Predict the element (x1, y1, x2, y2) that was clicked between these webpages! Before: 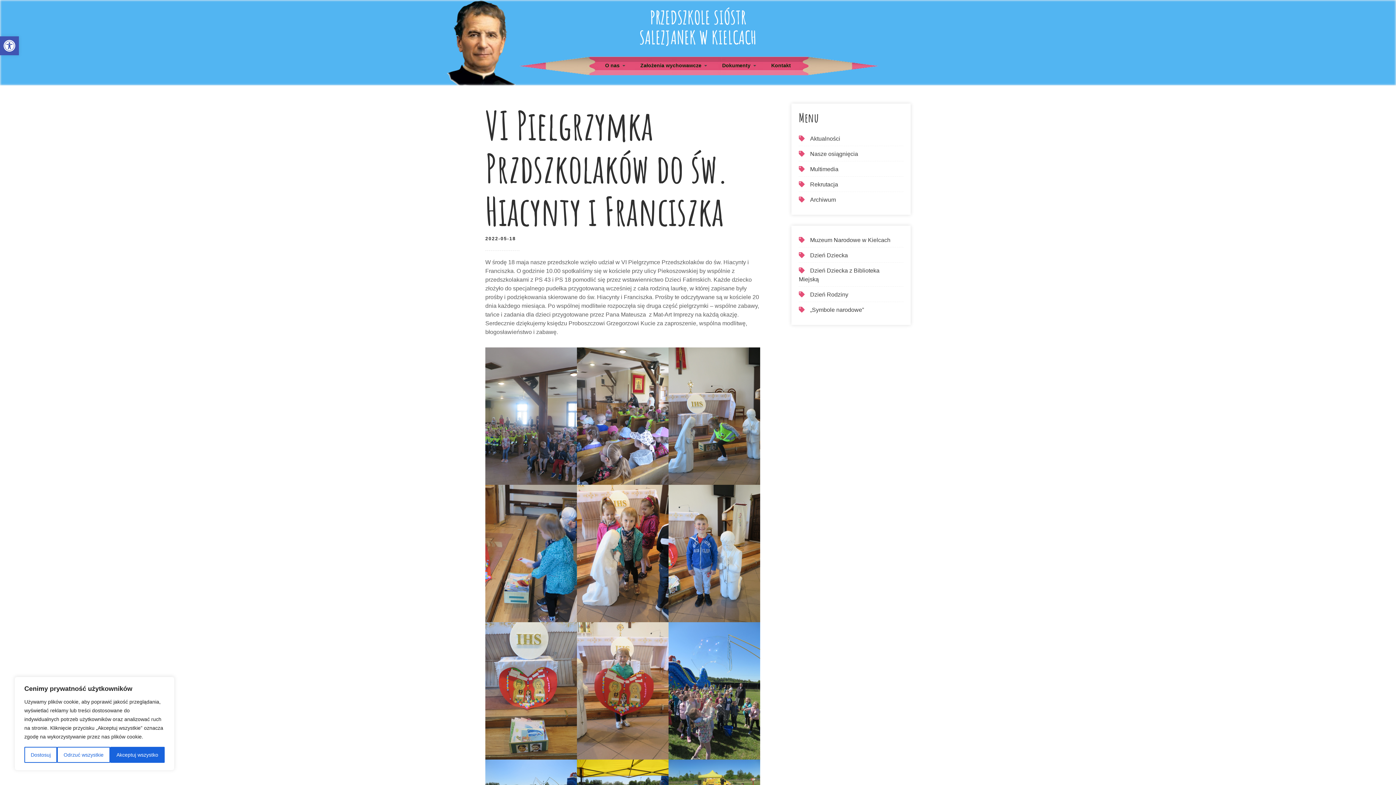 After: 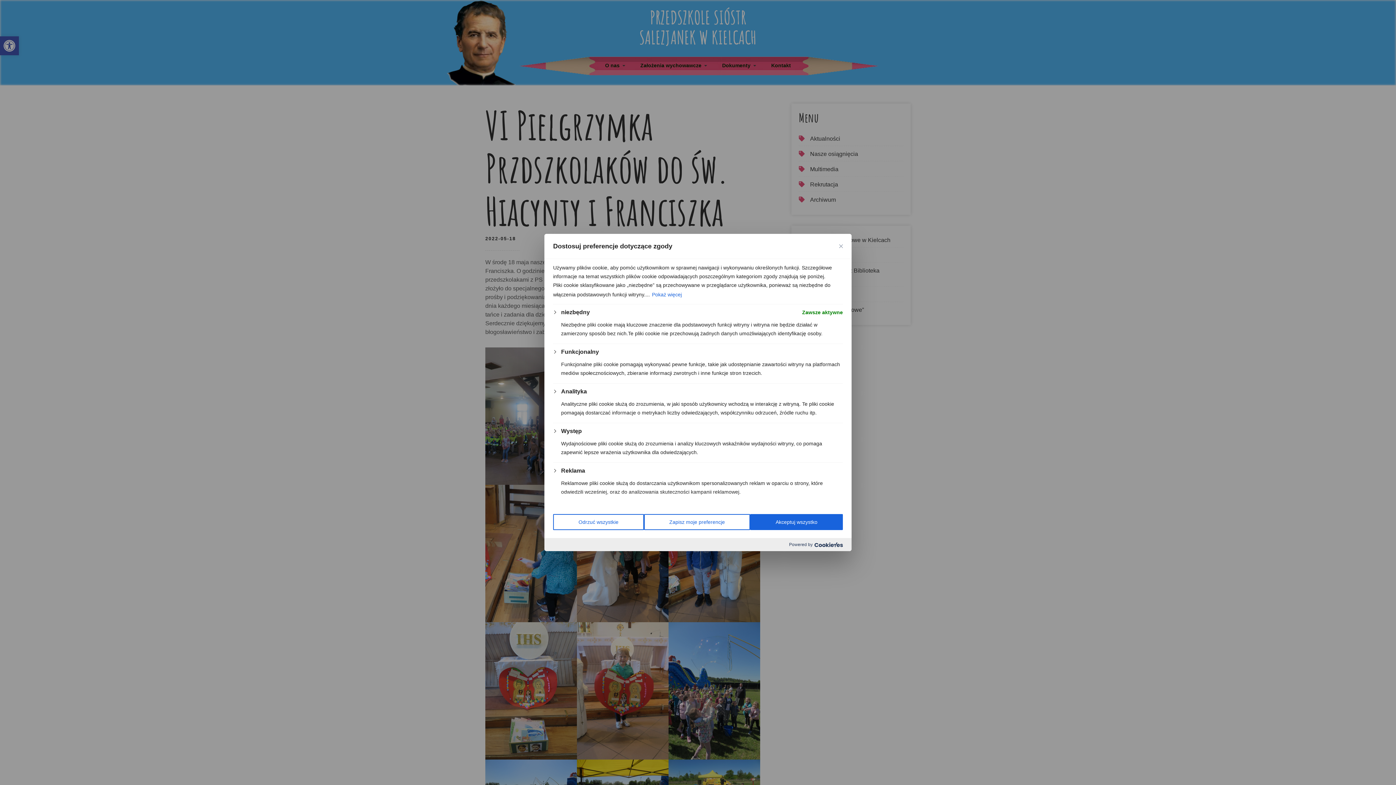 Action: label: Dostosuj bbox: (24, 747, 57, 763)